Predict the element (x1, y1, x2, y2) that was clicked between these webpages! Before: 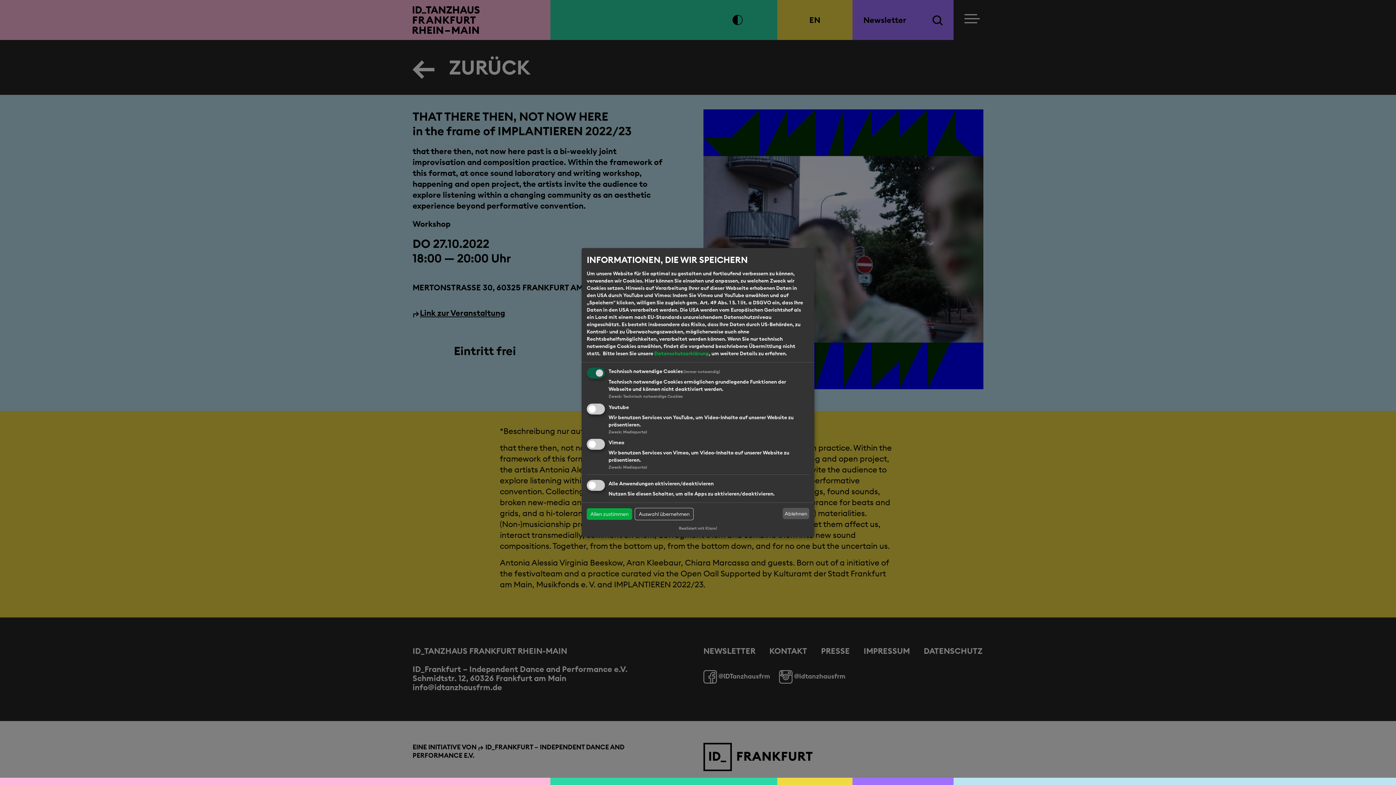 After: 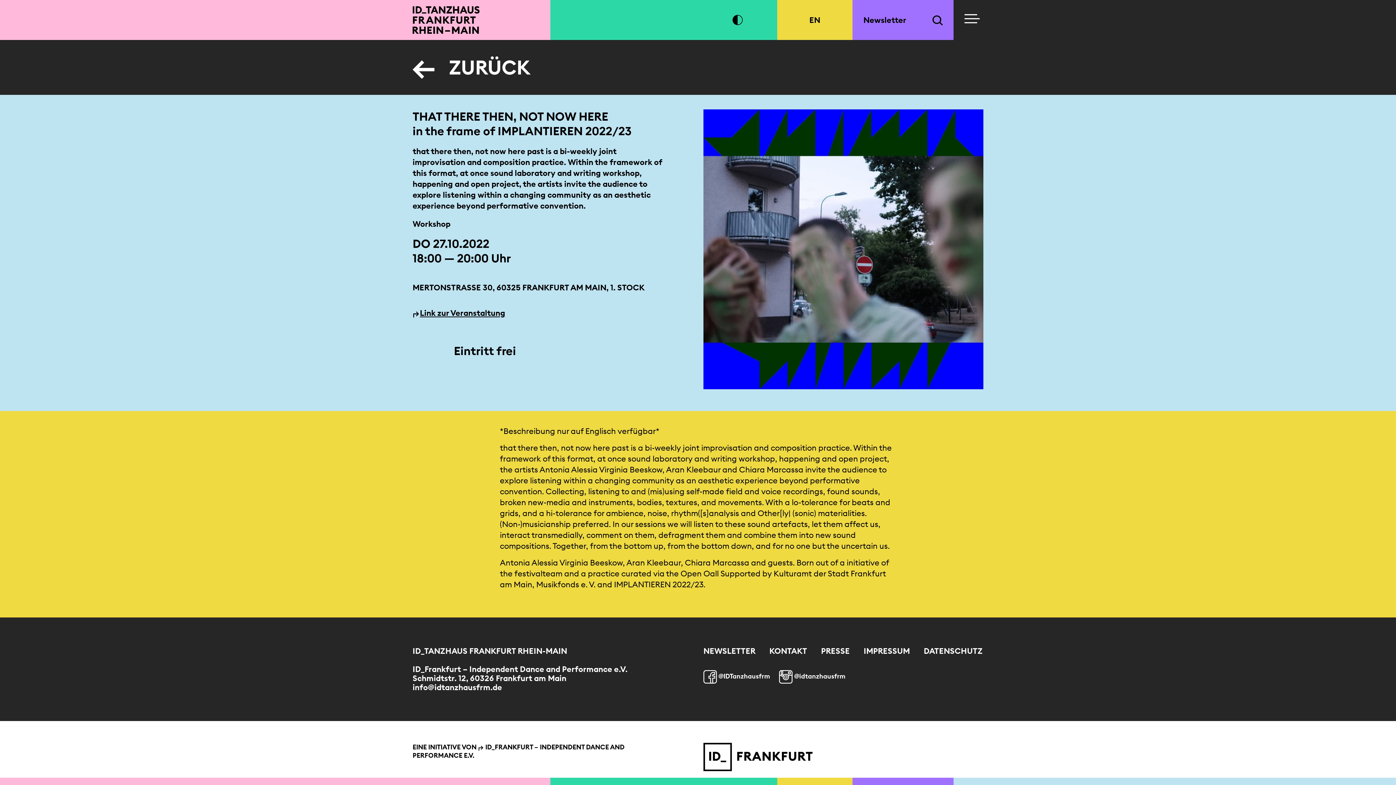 Action: bbox: (634, 508, 693, 520) label: Auswahl übernehmen